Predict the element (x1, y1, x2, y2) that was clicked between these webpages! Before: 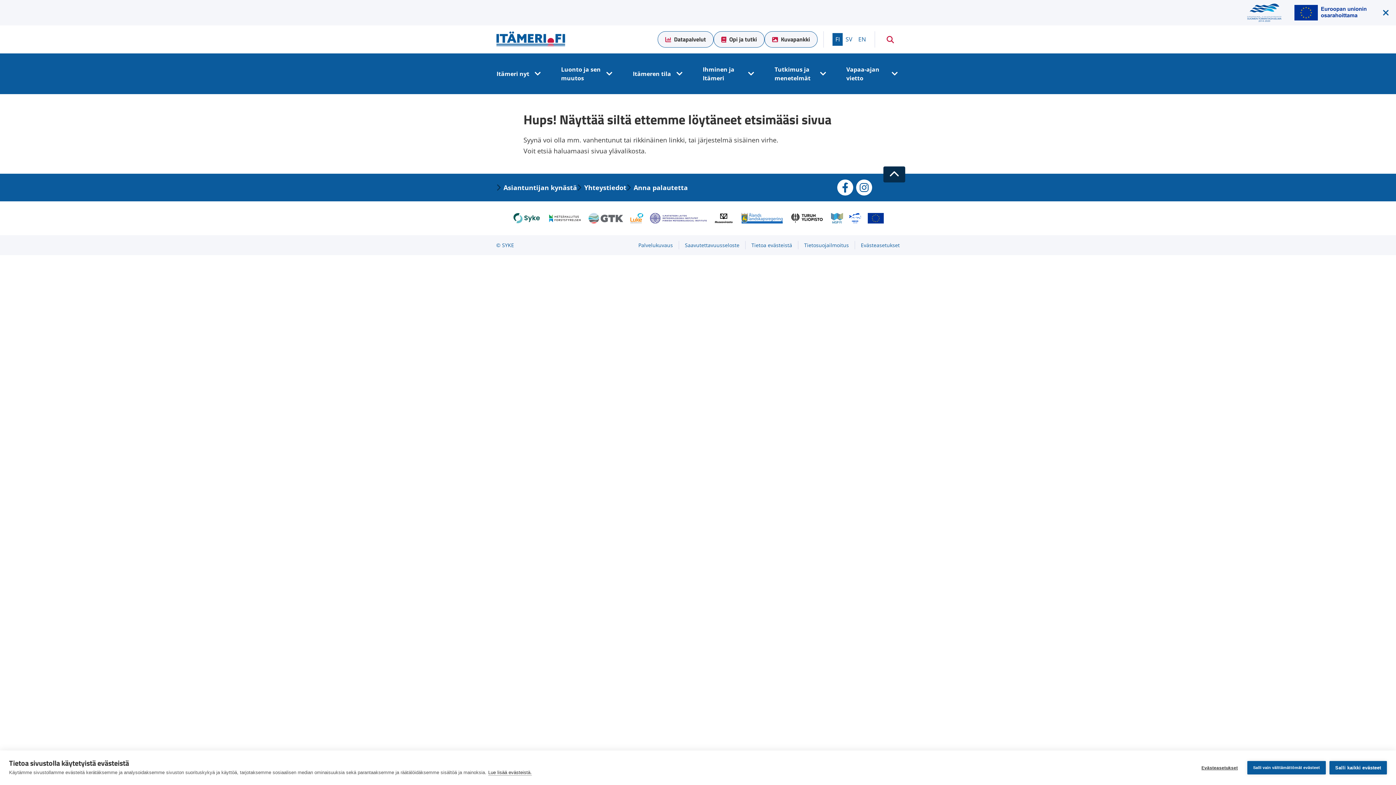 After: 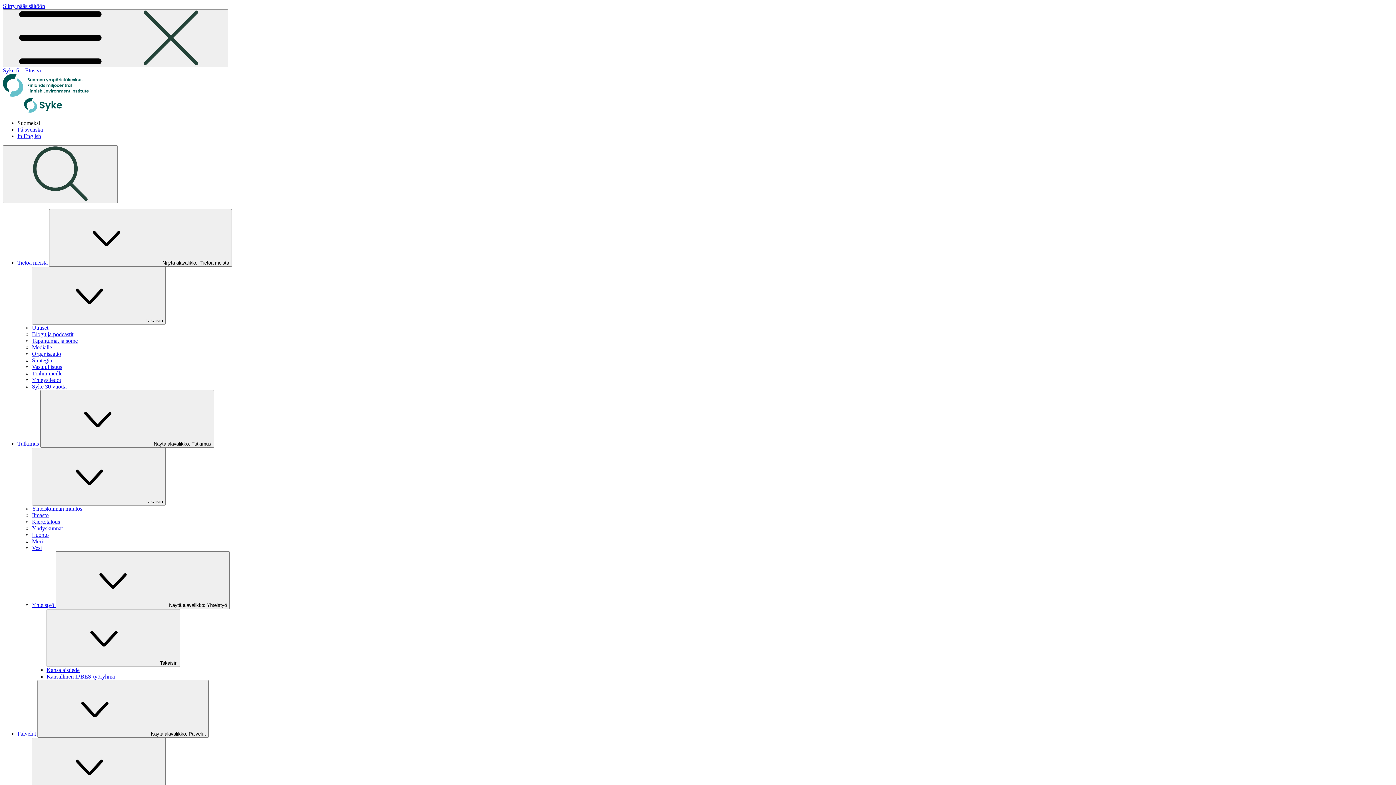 Action: bbox: (496, 241, 514, 248) label: © SYKE